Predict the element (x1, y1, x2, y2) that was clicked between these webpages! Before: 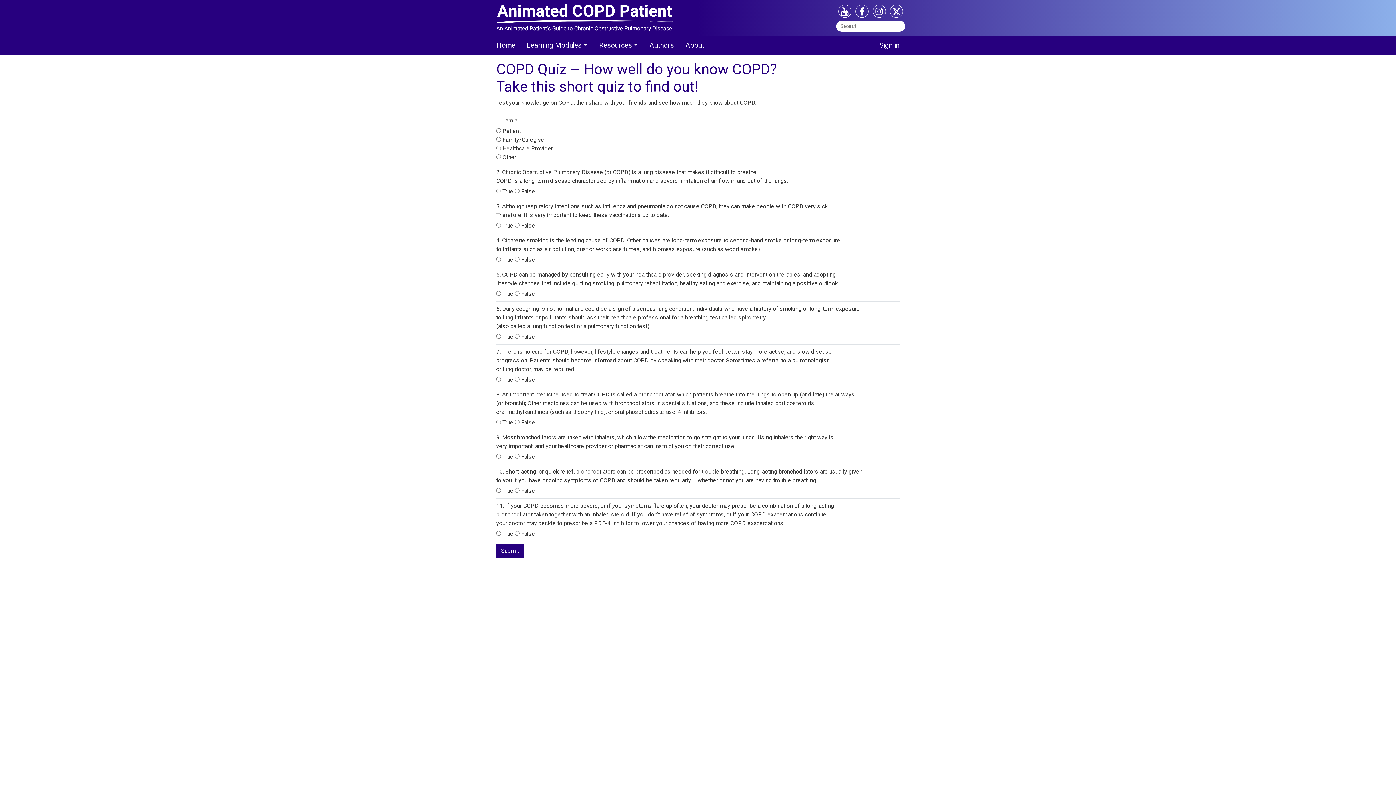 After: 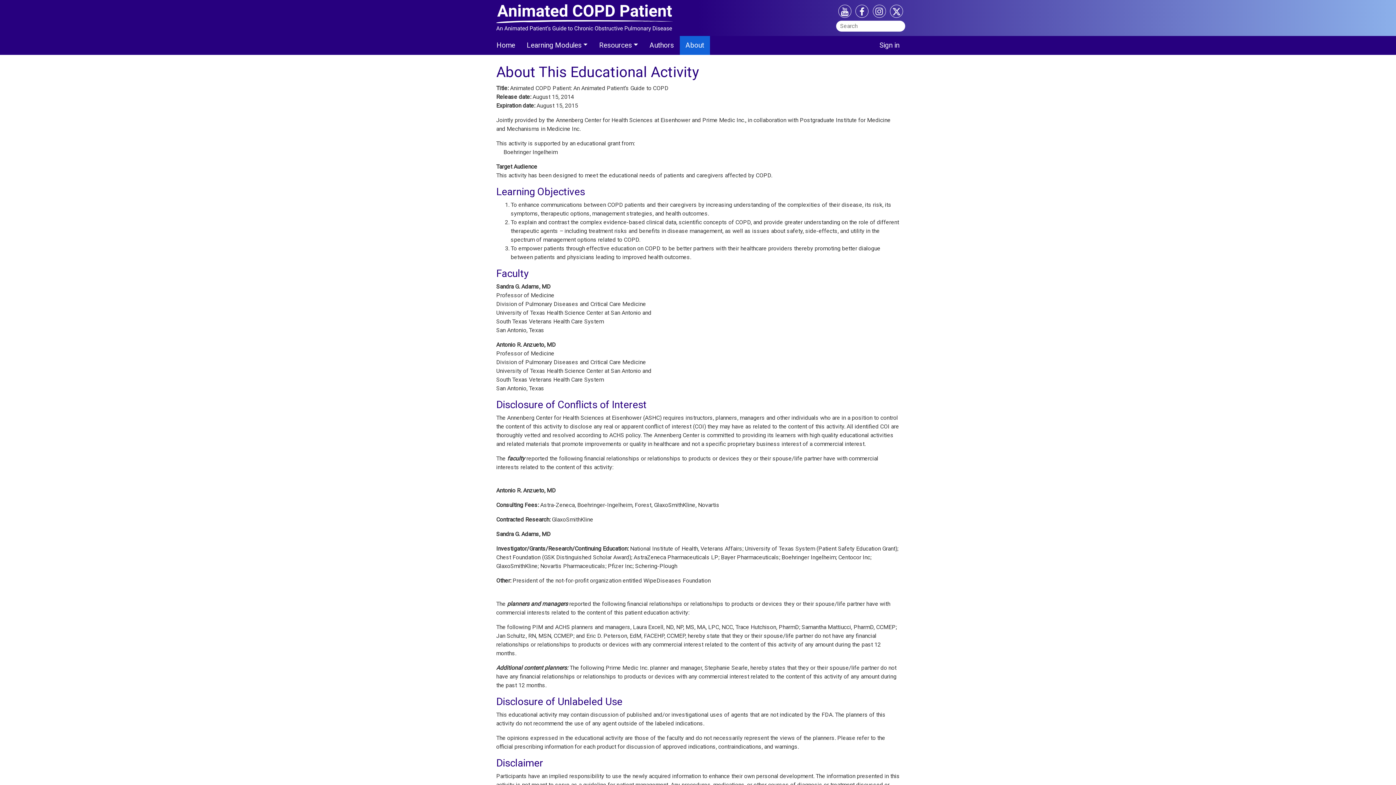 Action: label: About bbox: (679, 36, 710, 54)